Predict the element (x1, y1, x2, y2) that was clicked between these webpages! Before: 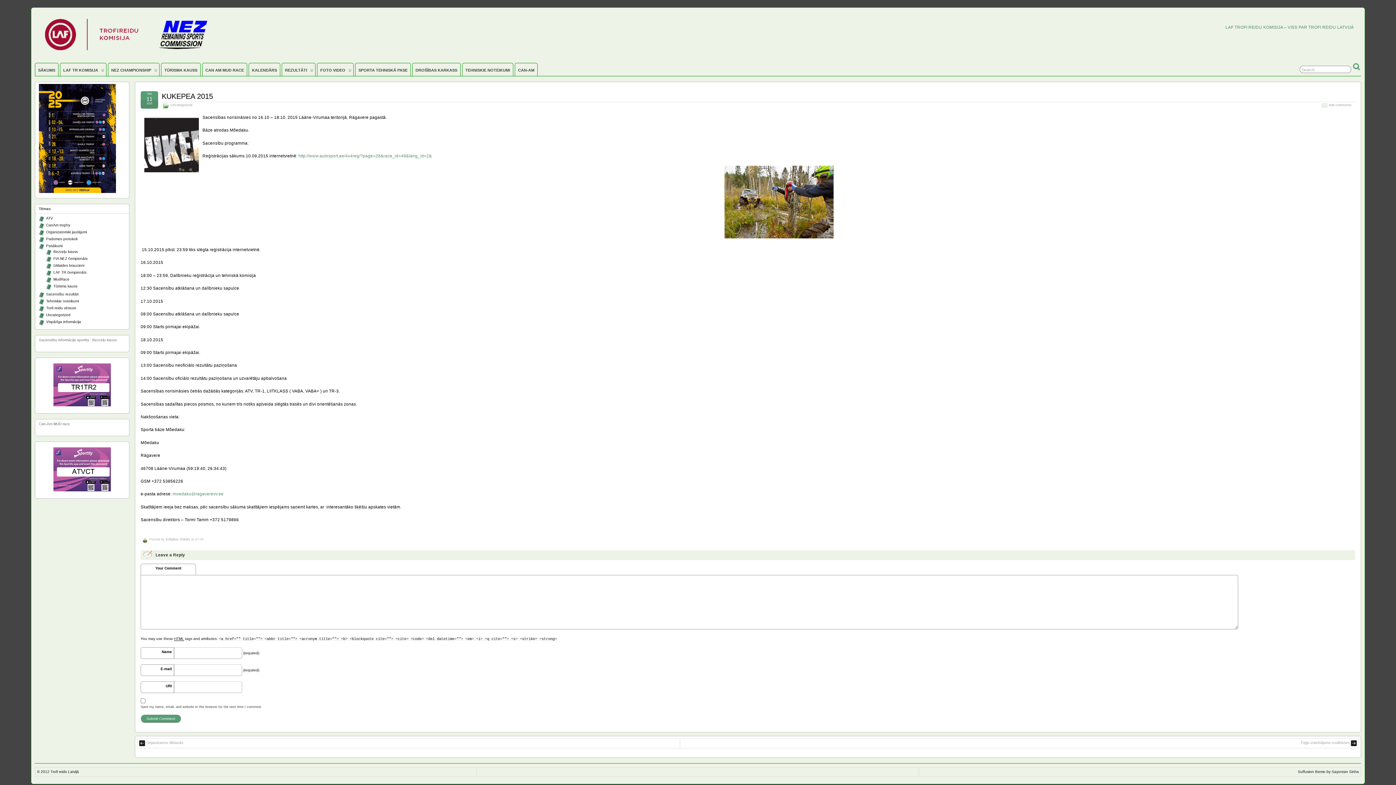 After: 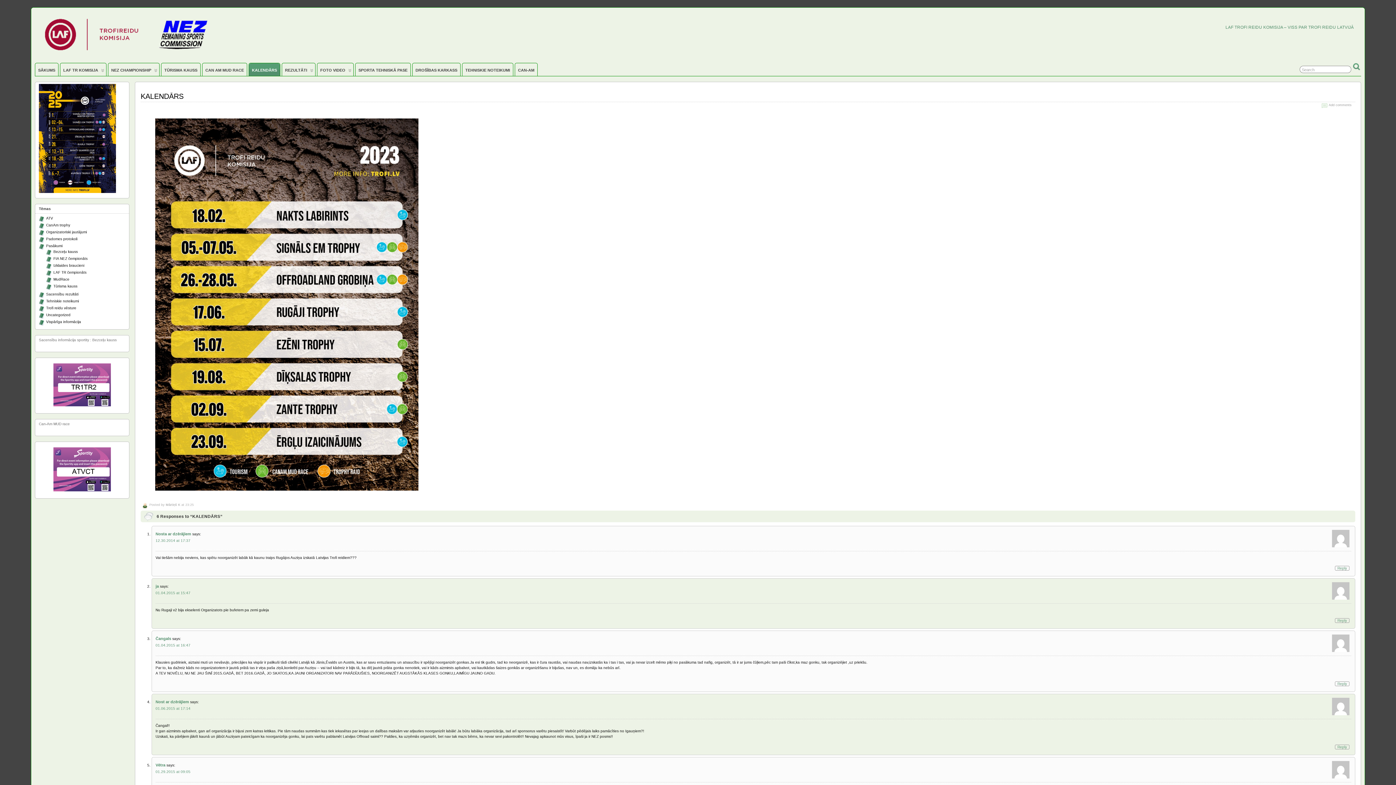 Action: bbox: (249, 63, 280, 76) label: KALENDĀRS